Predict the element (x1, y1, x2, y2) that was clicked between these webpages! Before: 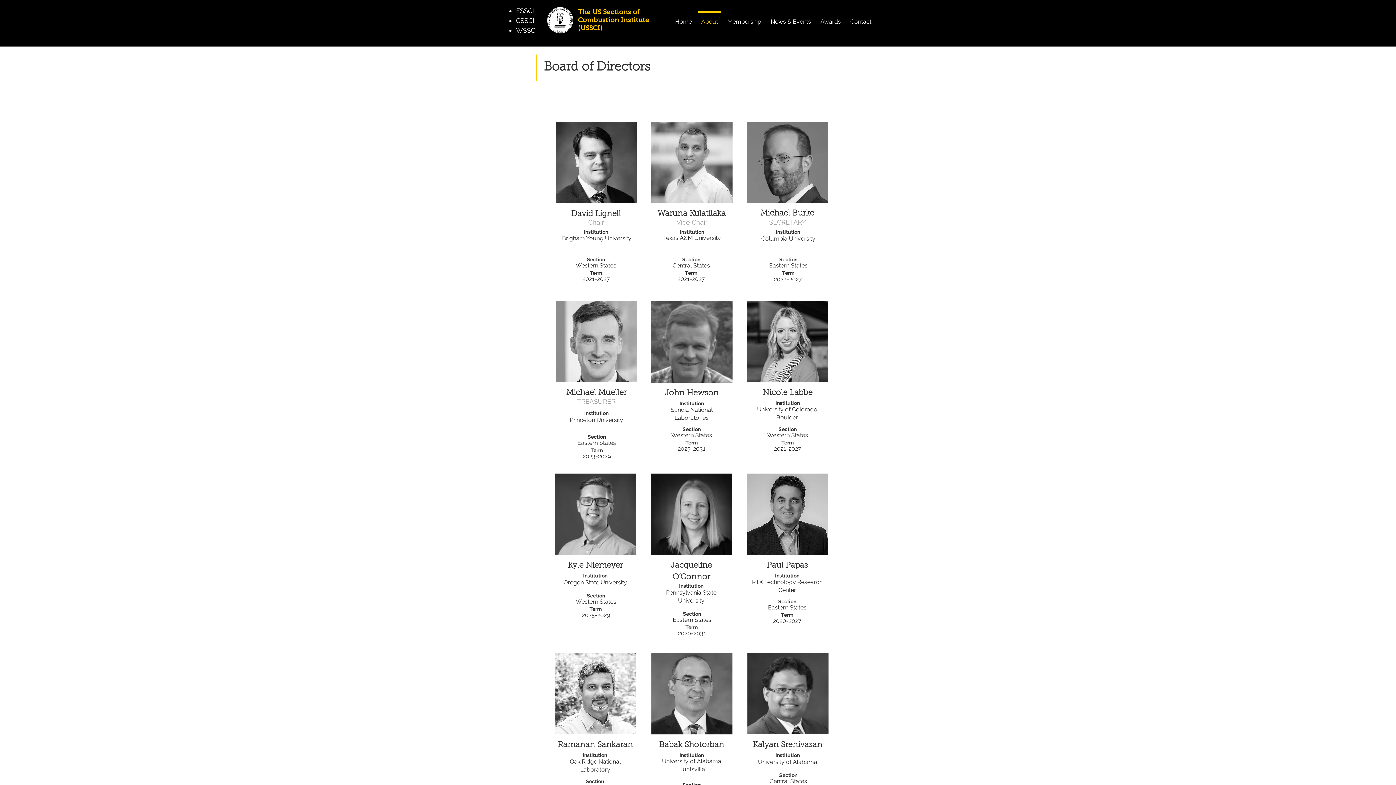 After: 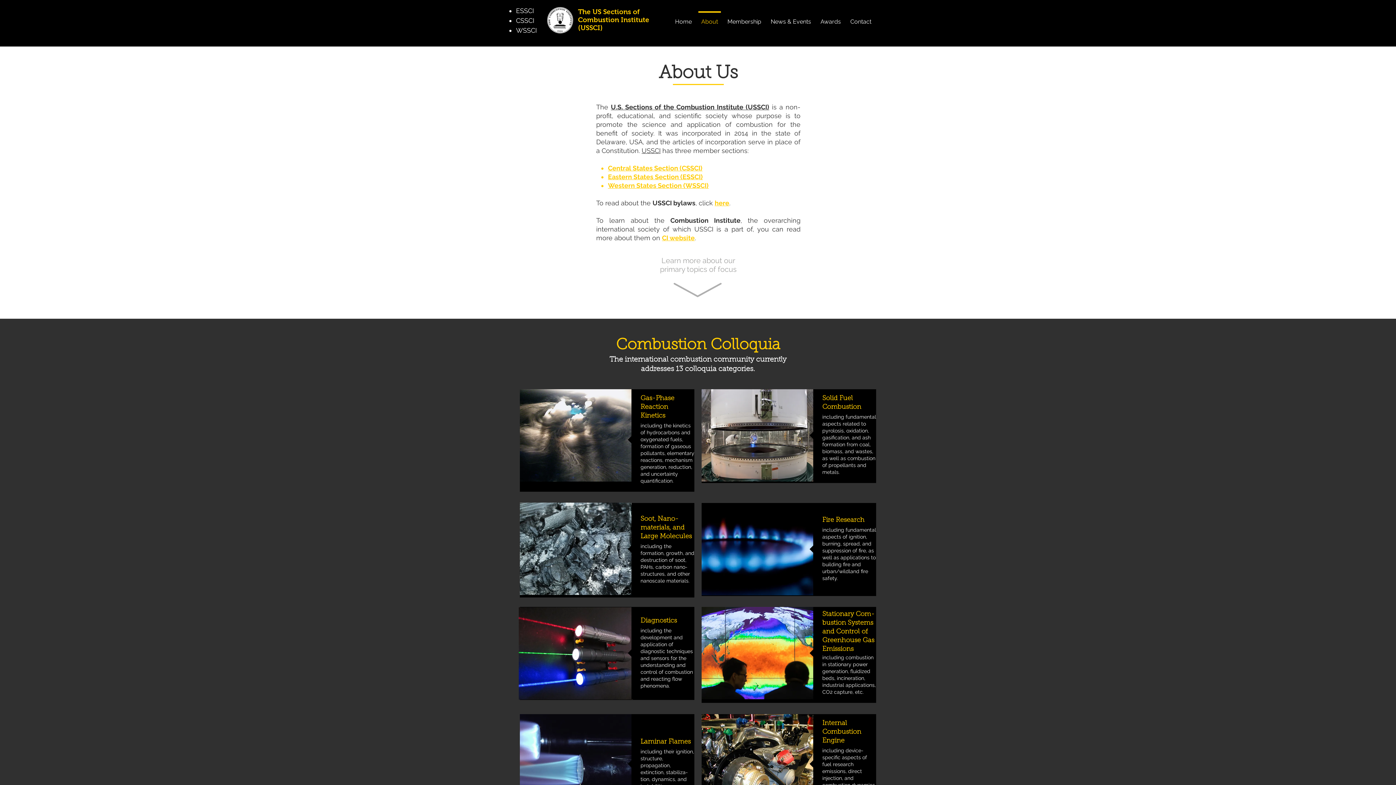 Action: bbox: (696, 11, 722, 25) label: About